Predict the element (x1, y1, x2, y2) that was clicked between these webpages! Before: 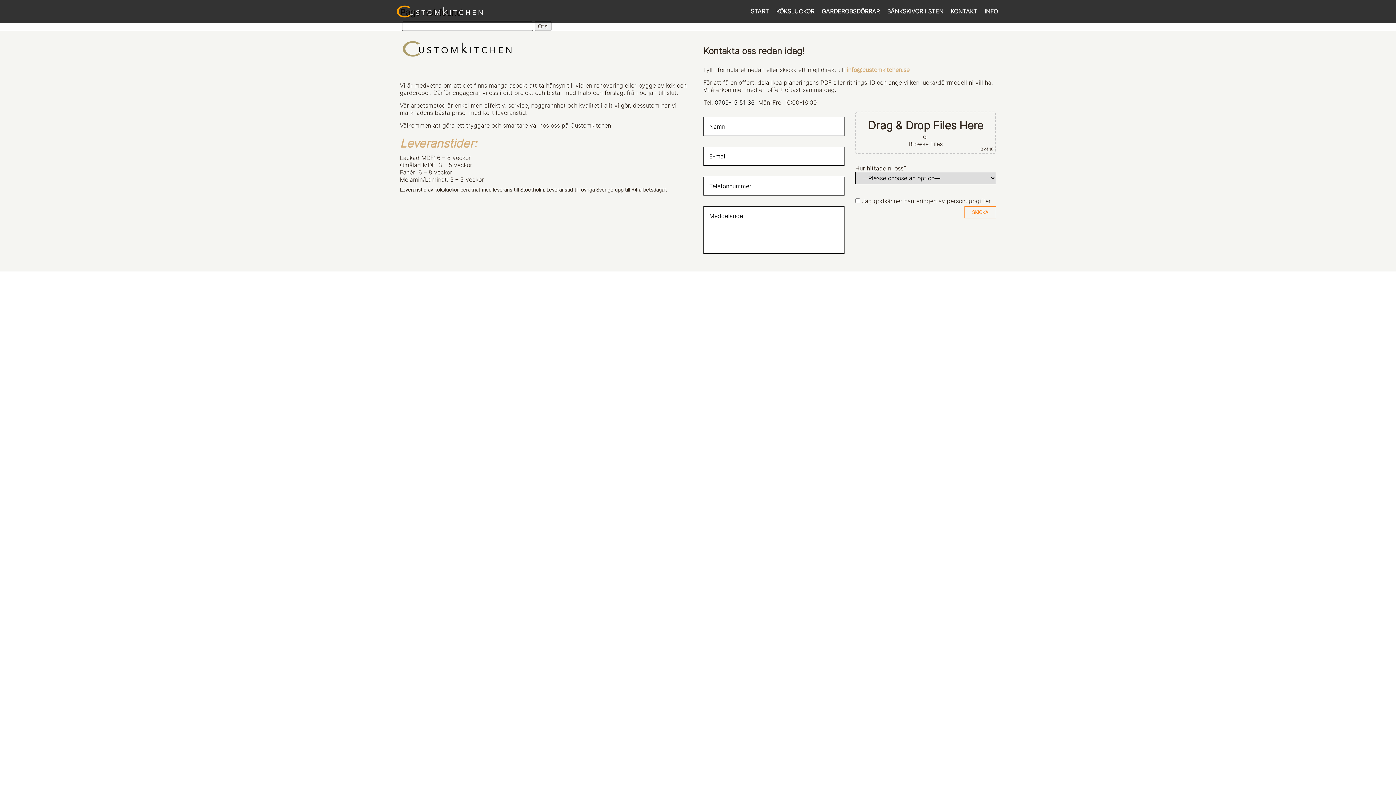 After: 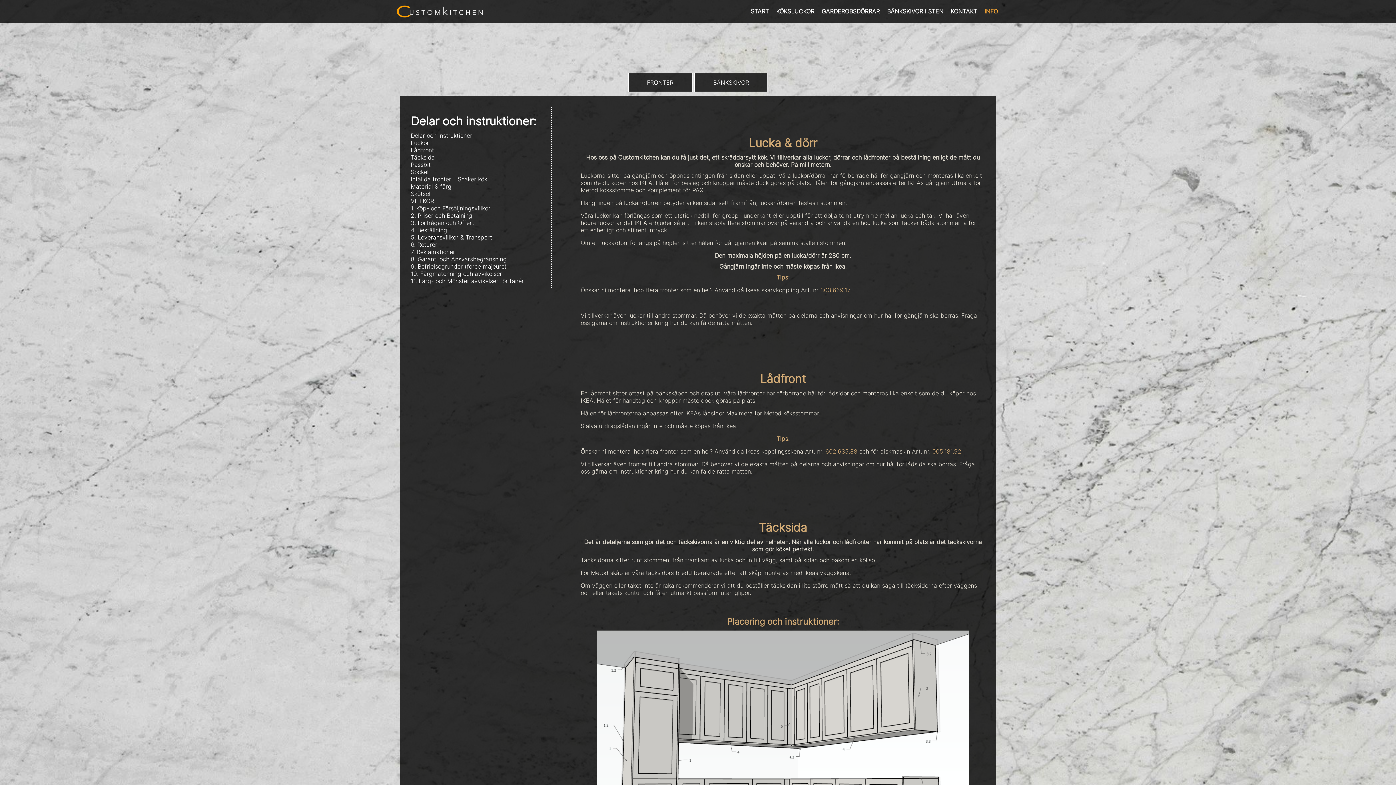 Action: bbox: (981, 0, 1001, 22) label: INFO